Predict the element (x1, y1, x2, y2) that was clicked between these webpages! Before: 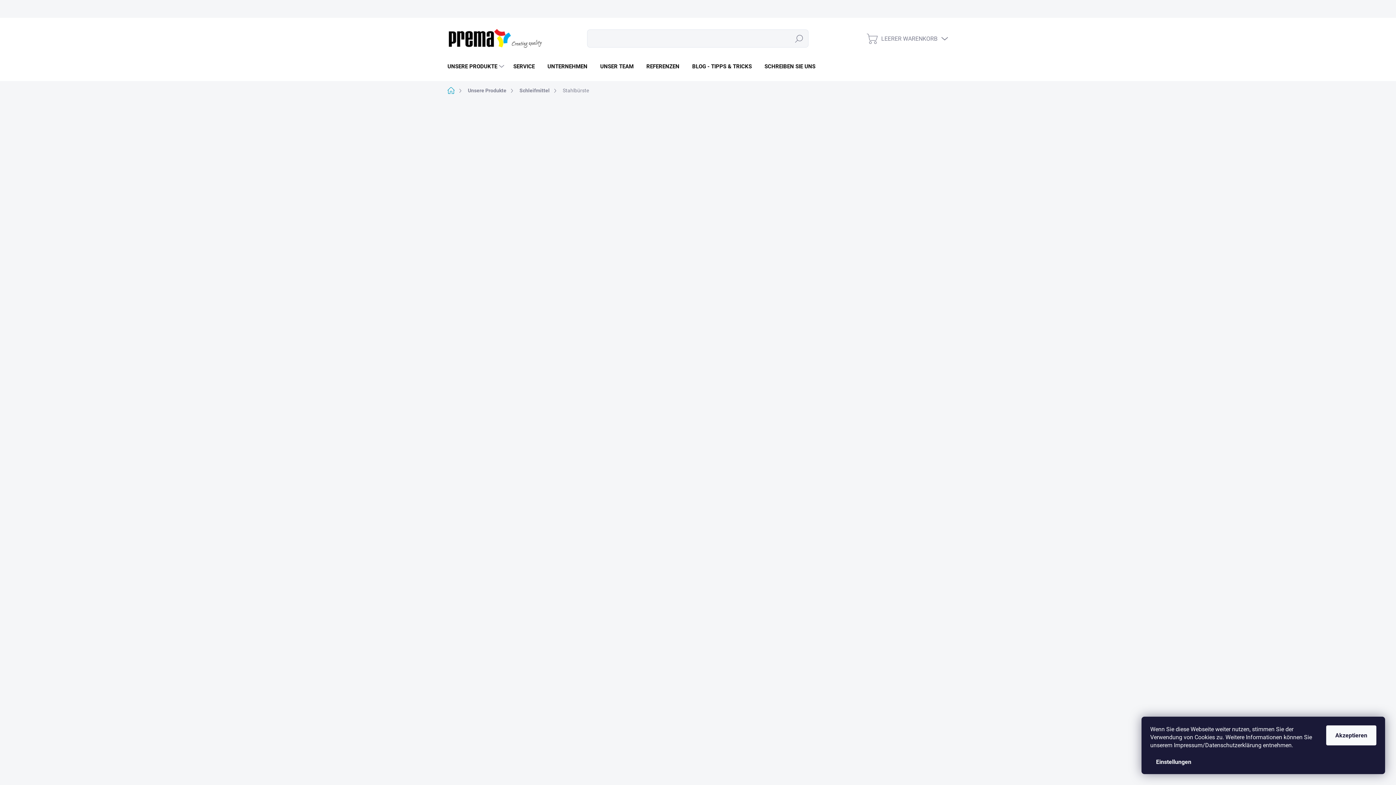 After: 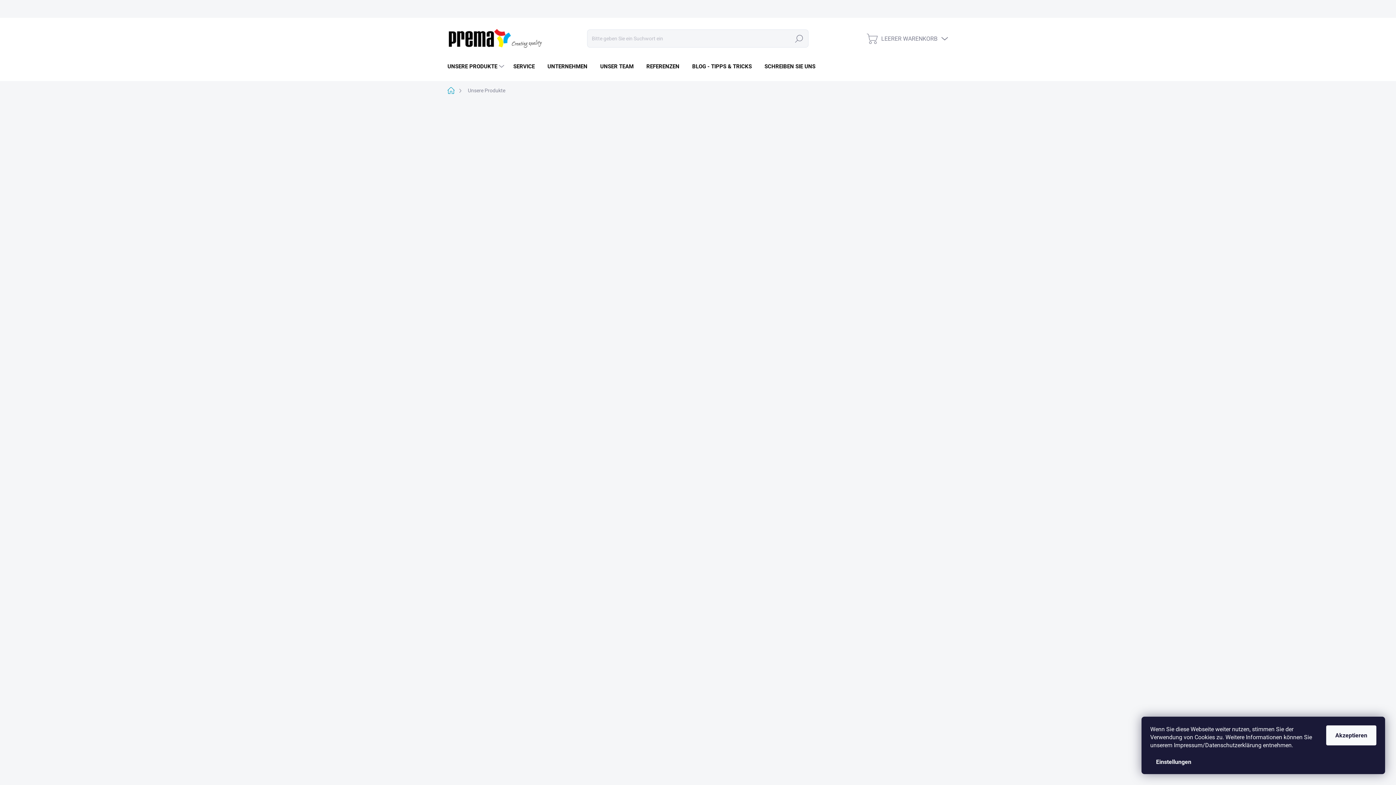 Action: bbox: (462, 84, 514, 96) label: Unsere Produkte